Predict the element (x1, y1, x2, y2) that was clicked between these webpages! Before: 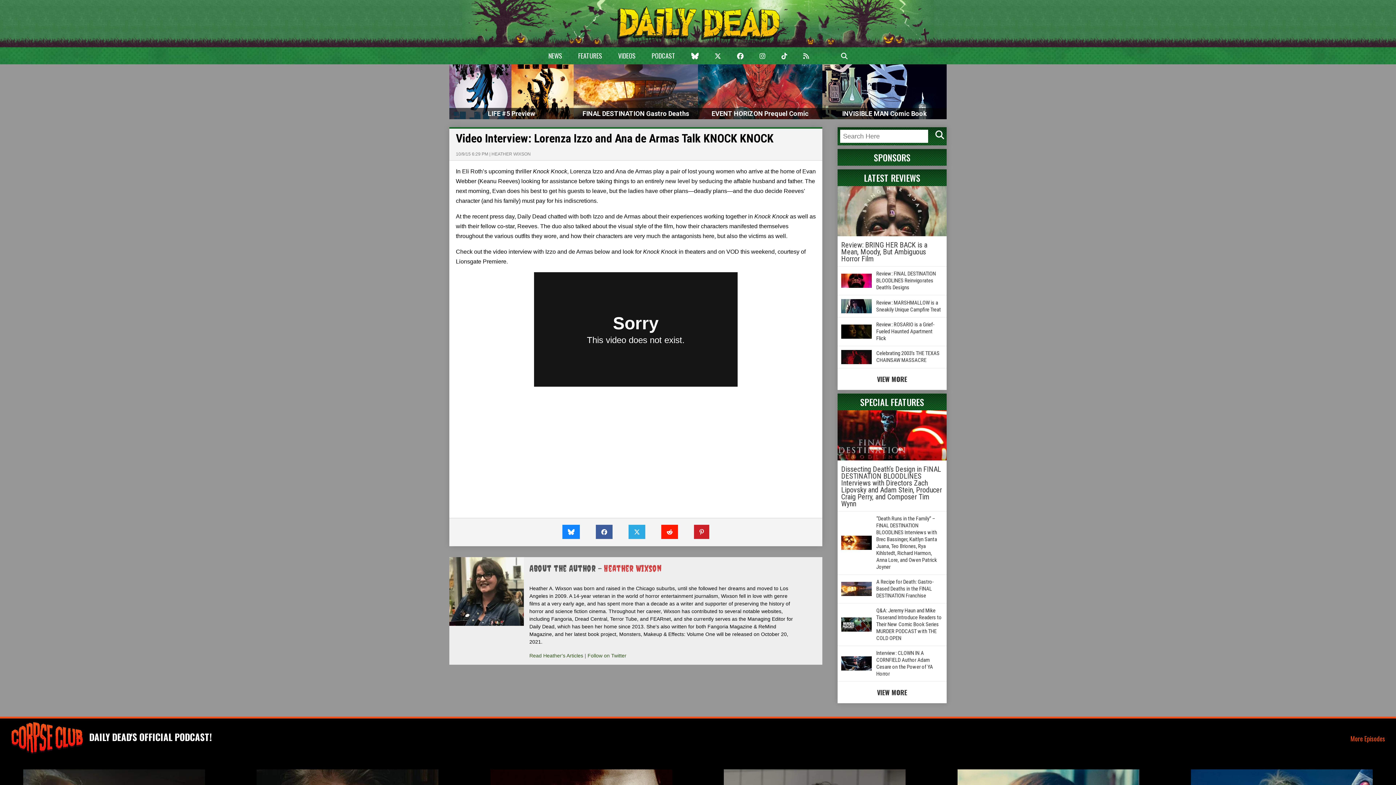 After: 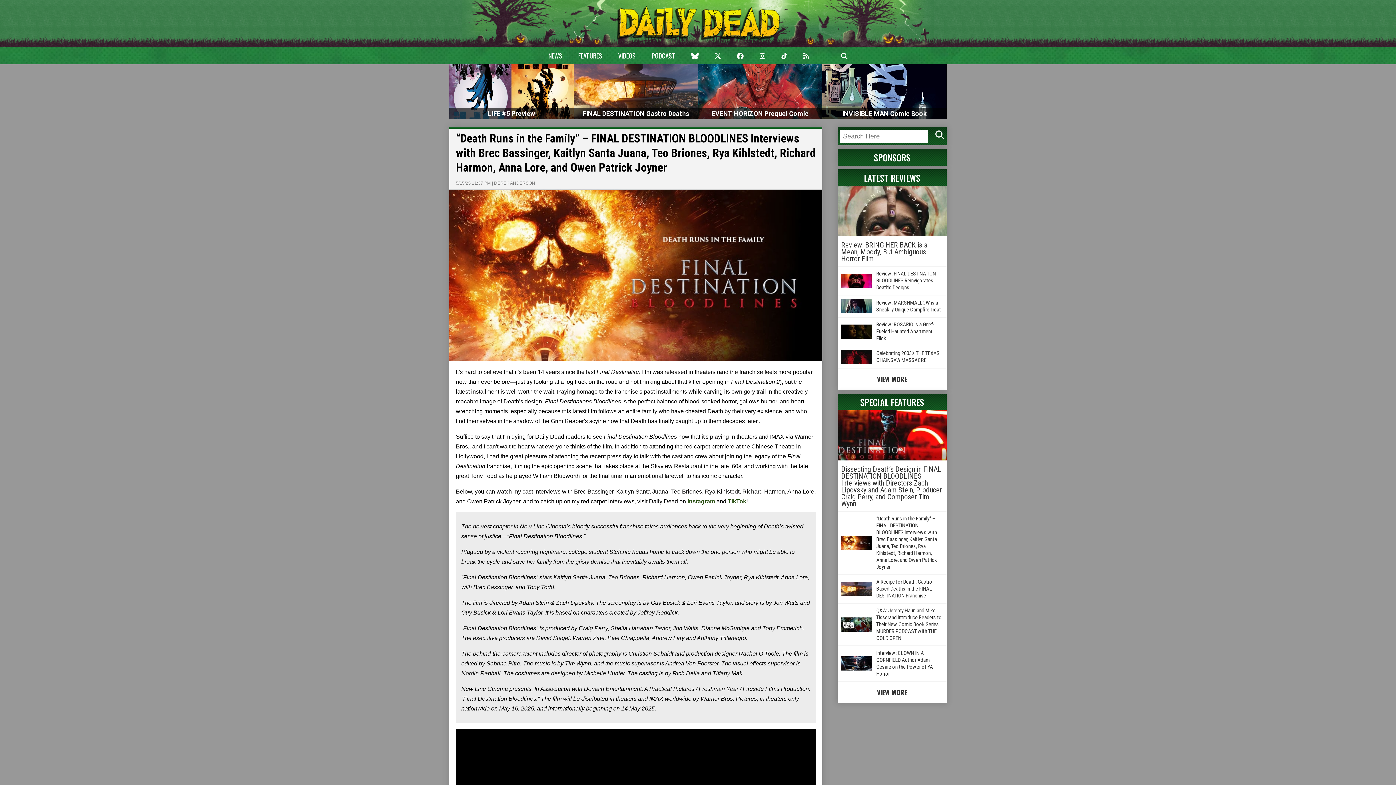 Action: bbox: (876, 515, 937, 570) label: “Death Runs in the Family” – FINAL DESTINATION BLOODLINES Interviews with Brec Bassinger, Kaitlyn Santa Juana, Teo Briones, Rya Kihlstedt, Richard Harmon, Anna Lore, and Owen Patrick Joyner